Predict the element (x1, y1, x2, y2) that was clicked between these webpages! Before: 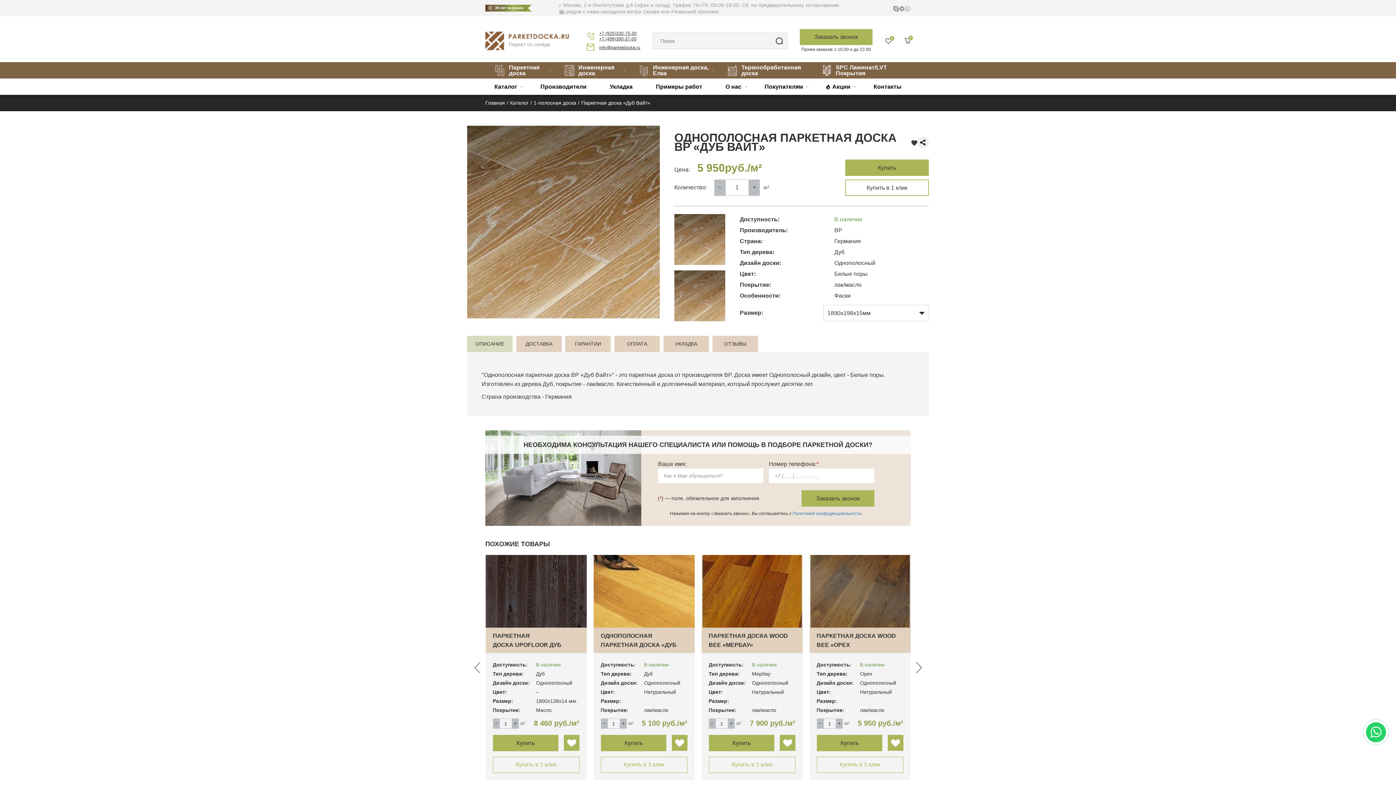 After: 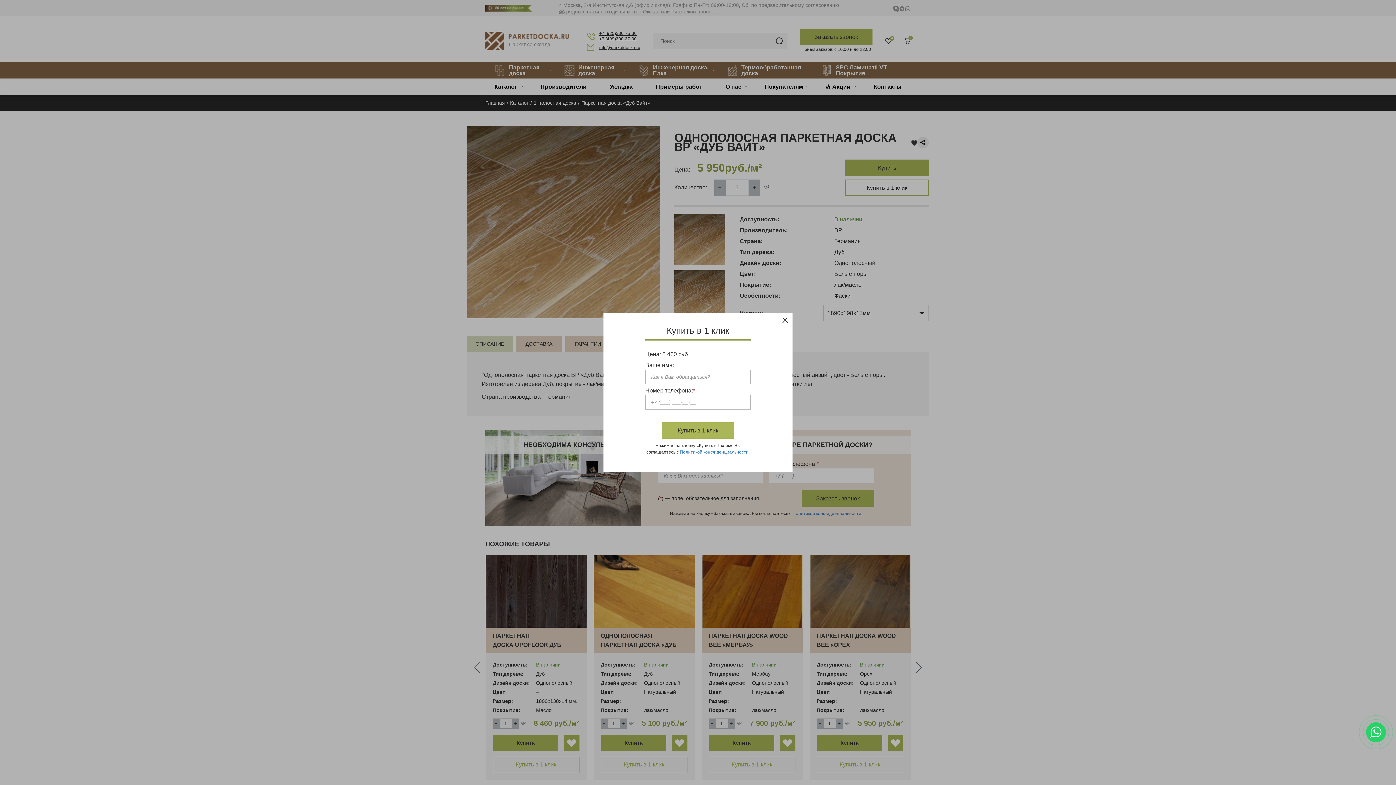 Action: label: Купить в 1 клик bbox: (492, 757, 579, 773)